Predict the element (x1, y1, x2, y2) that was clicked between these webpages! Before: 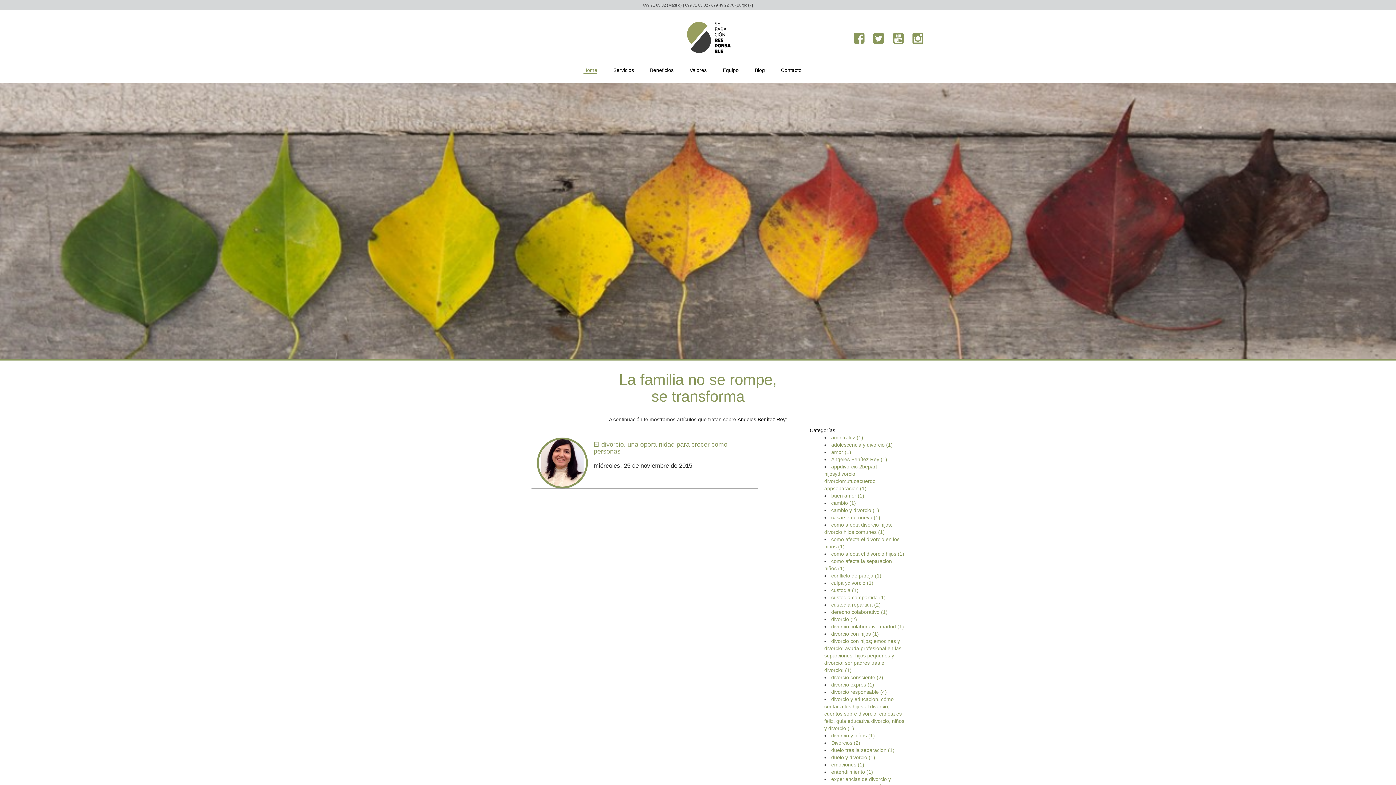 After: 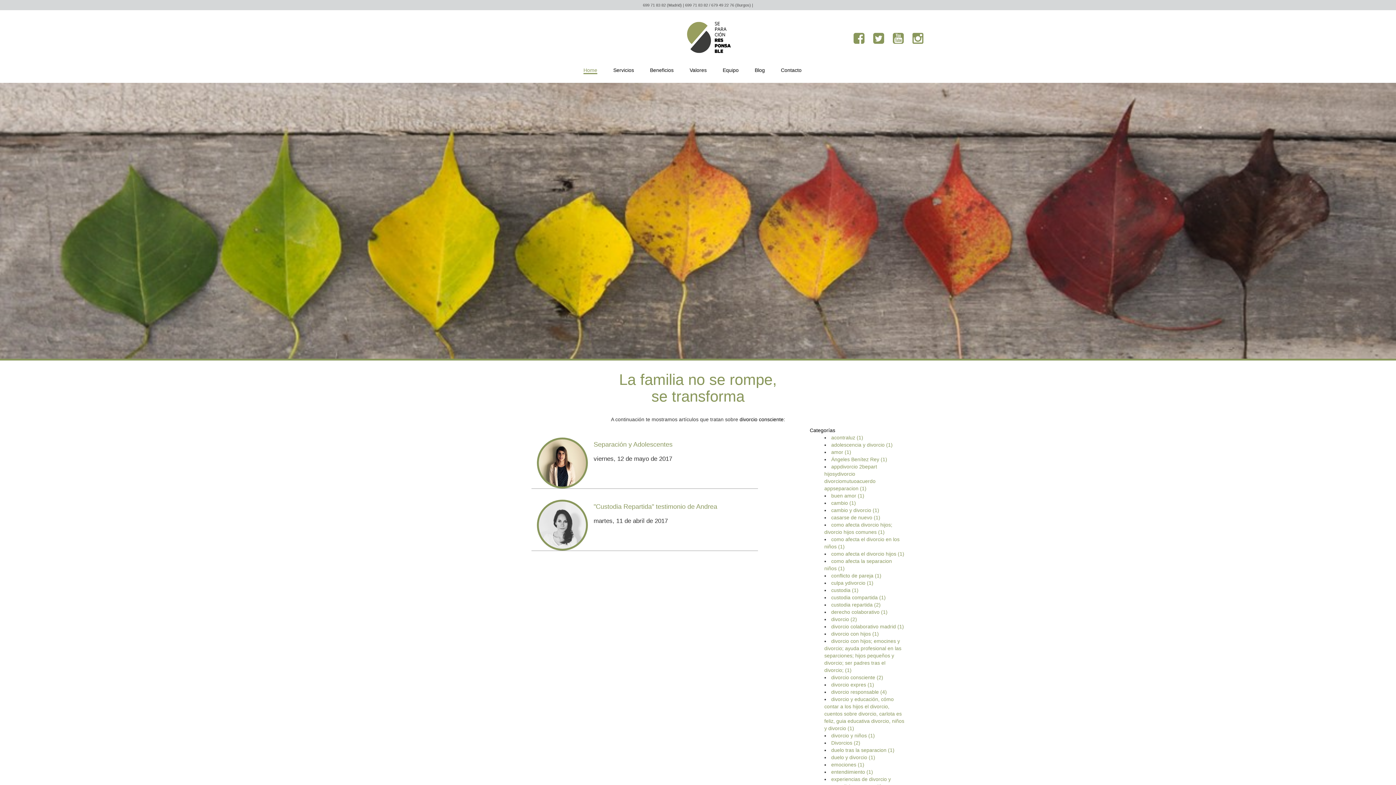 Action: bbox: (831, 674, 883, 680) label: divorcio consciente (2)